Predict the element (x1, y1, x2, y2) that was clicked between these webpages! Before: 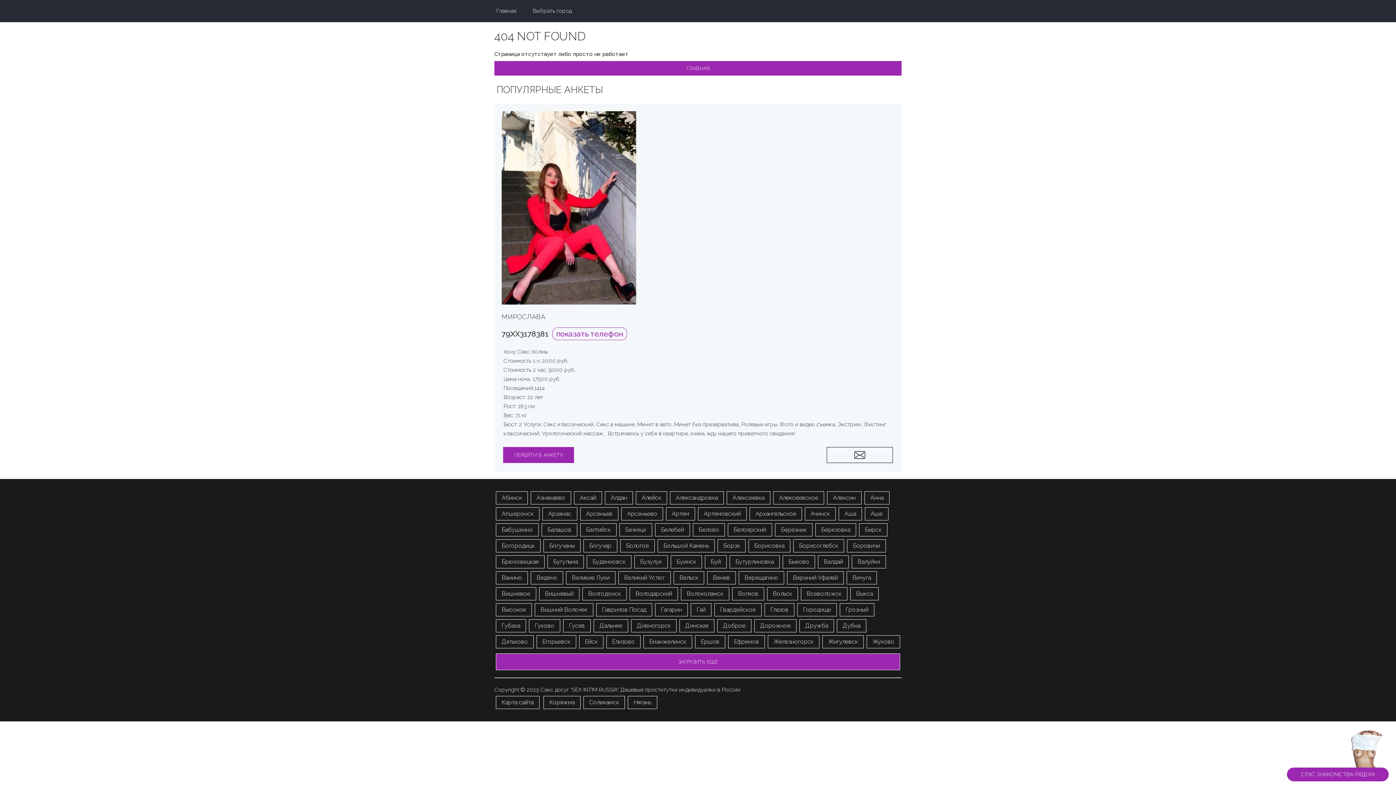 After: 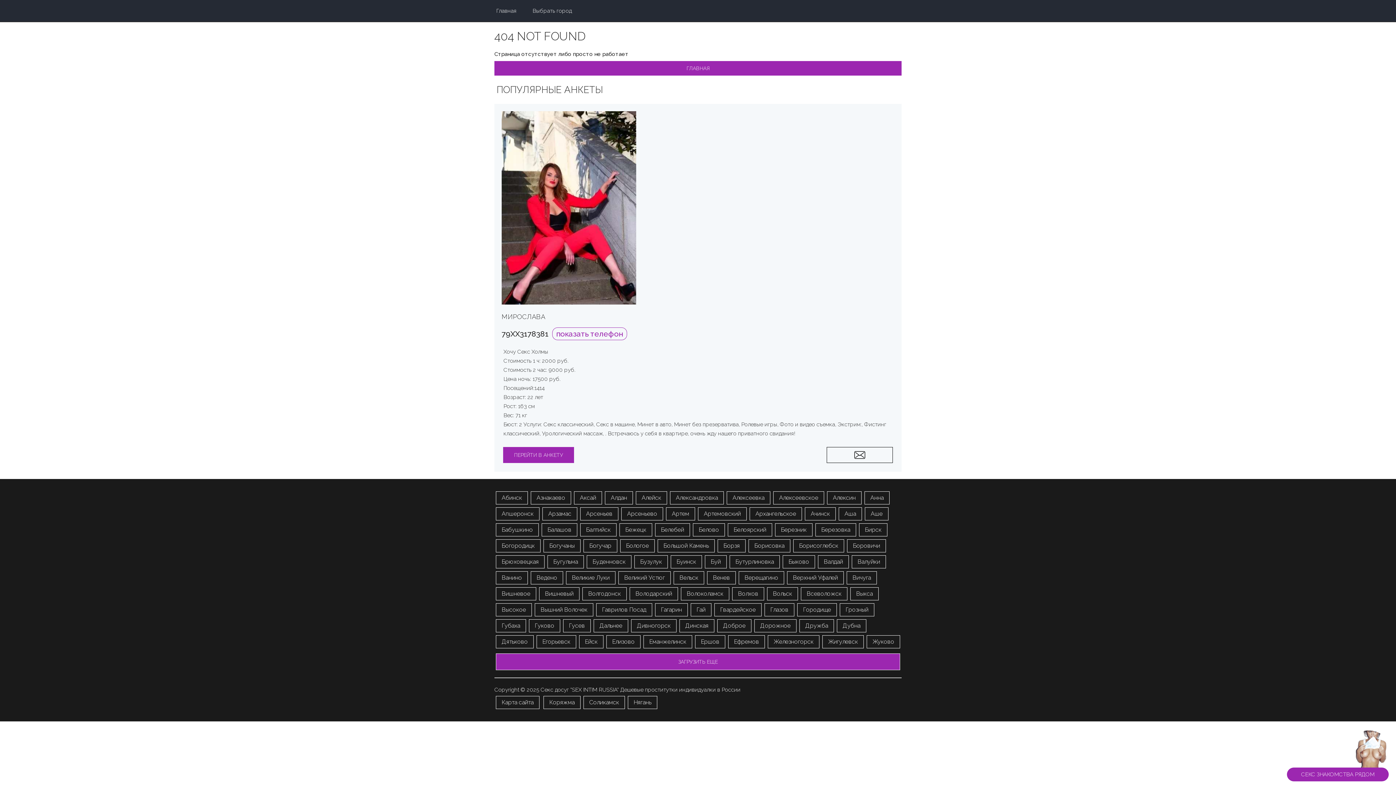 Action: label: Выбрать город bbox: (525, 5, 579, 16)